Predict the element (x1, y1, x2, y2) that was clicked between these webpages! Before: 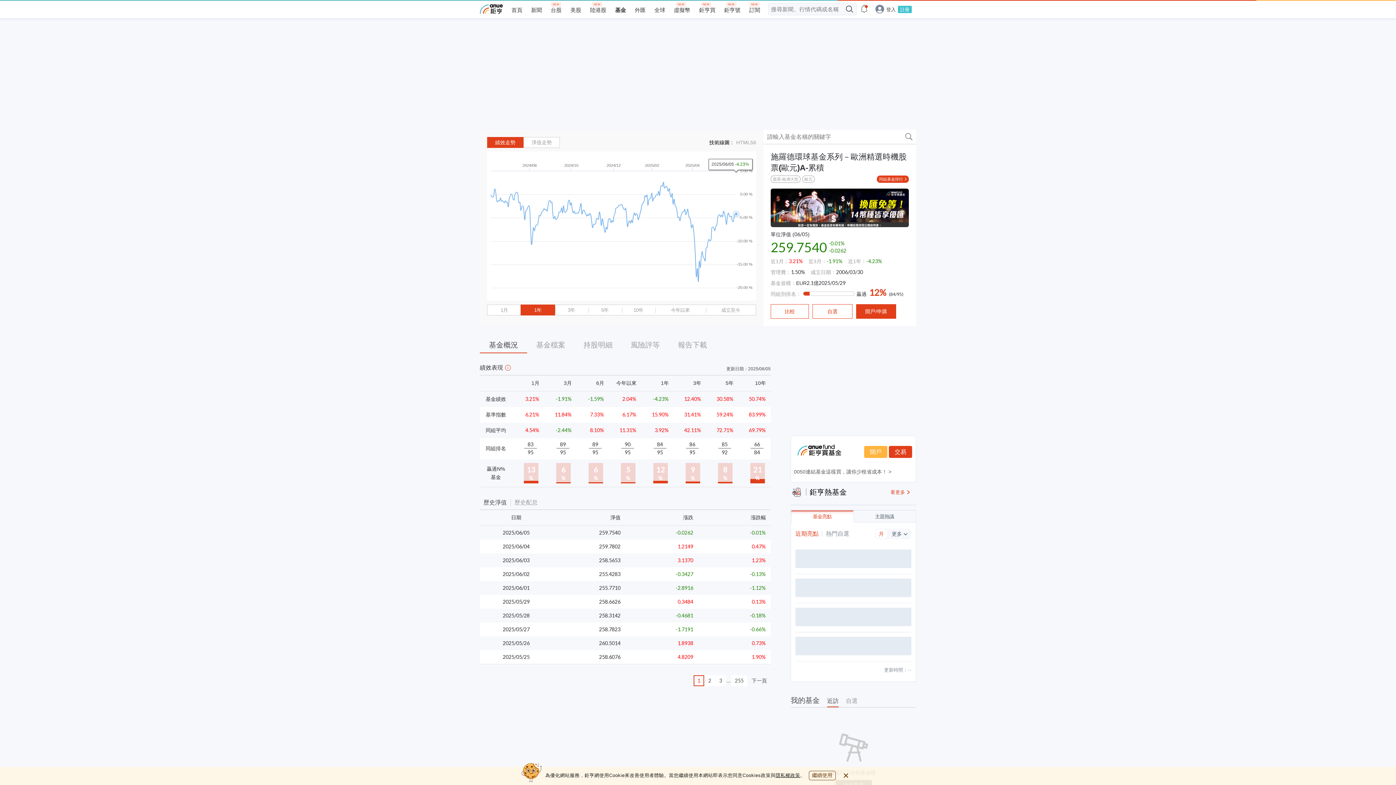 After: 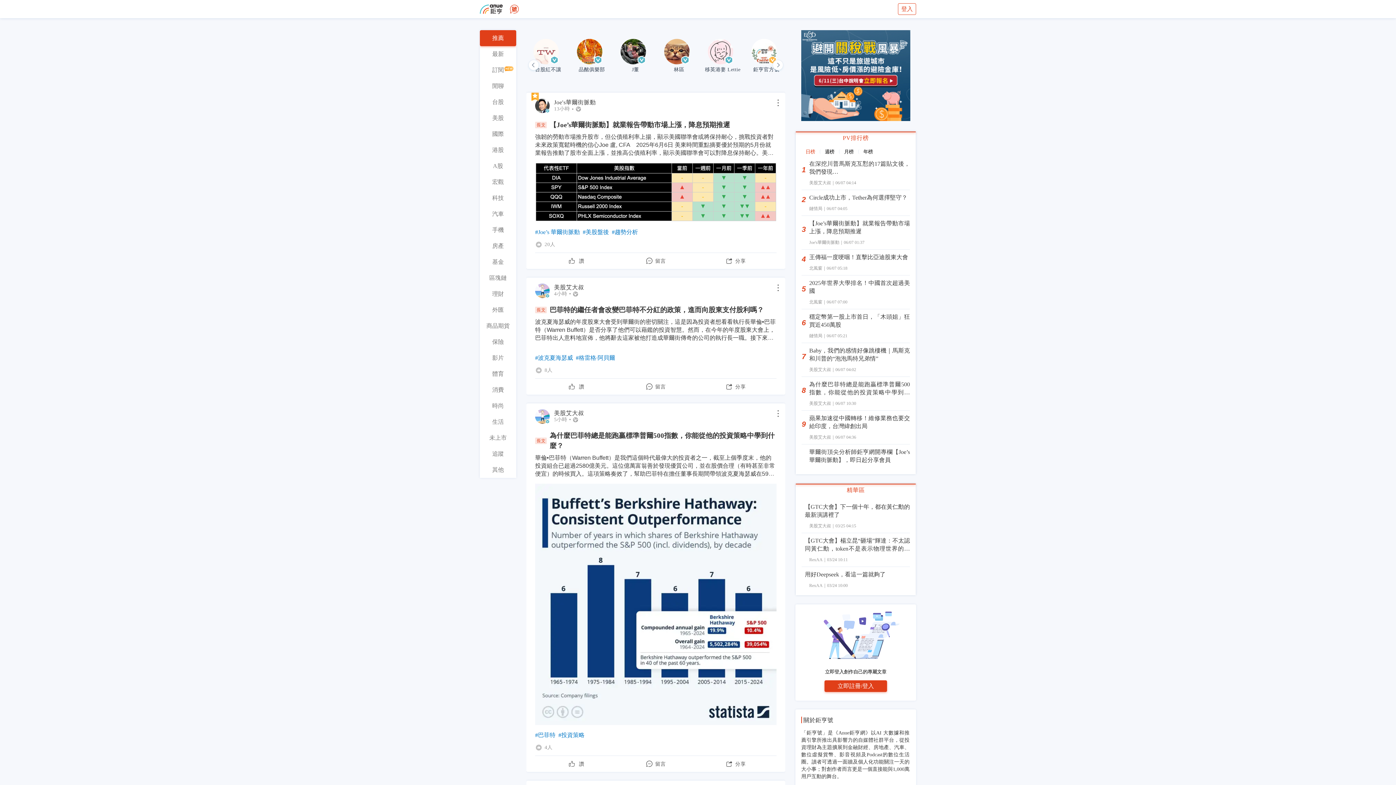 Action: bbox: (724, 6, 740, 13) label: 鉅亨號